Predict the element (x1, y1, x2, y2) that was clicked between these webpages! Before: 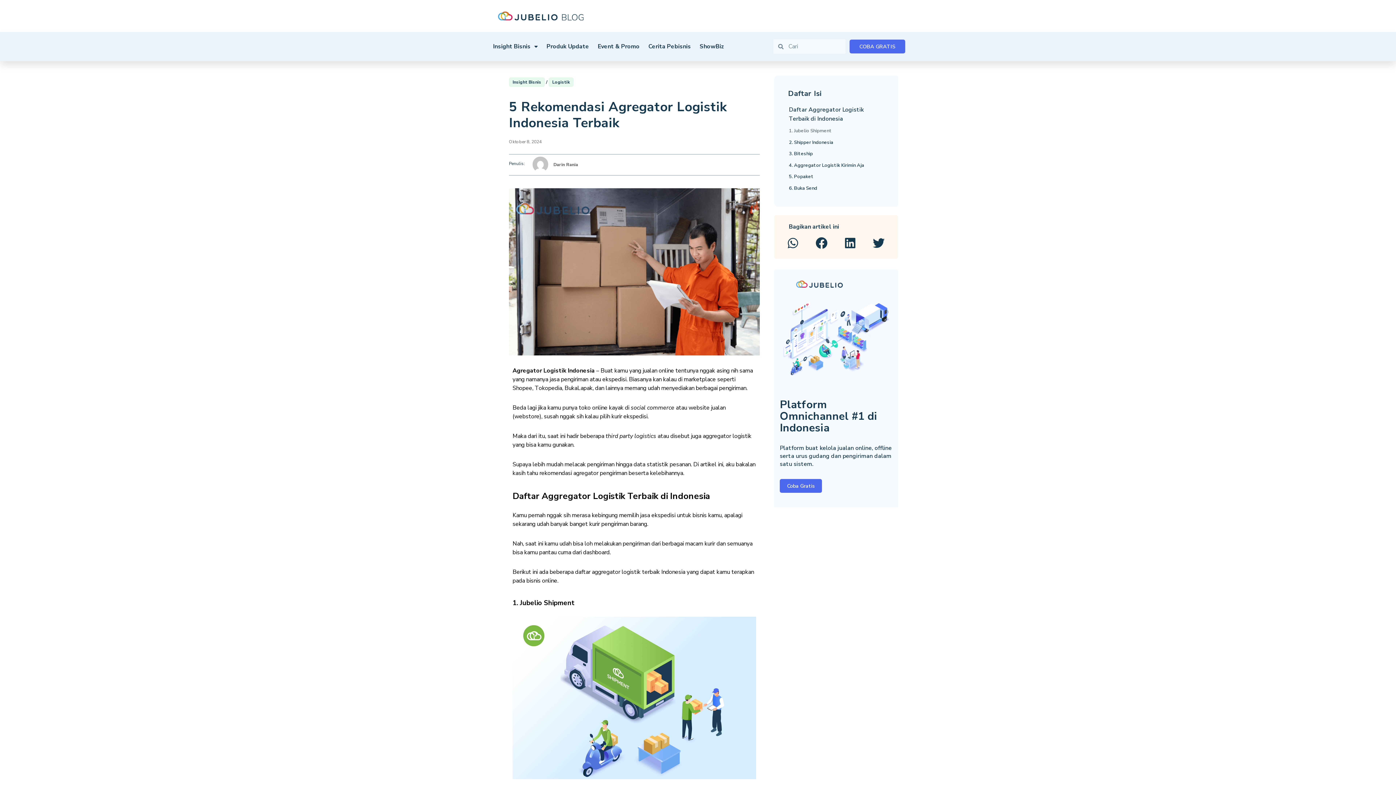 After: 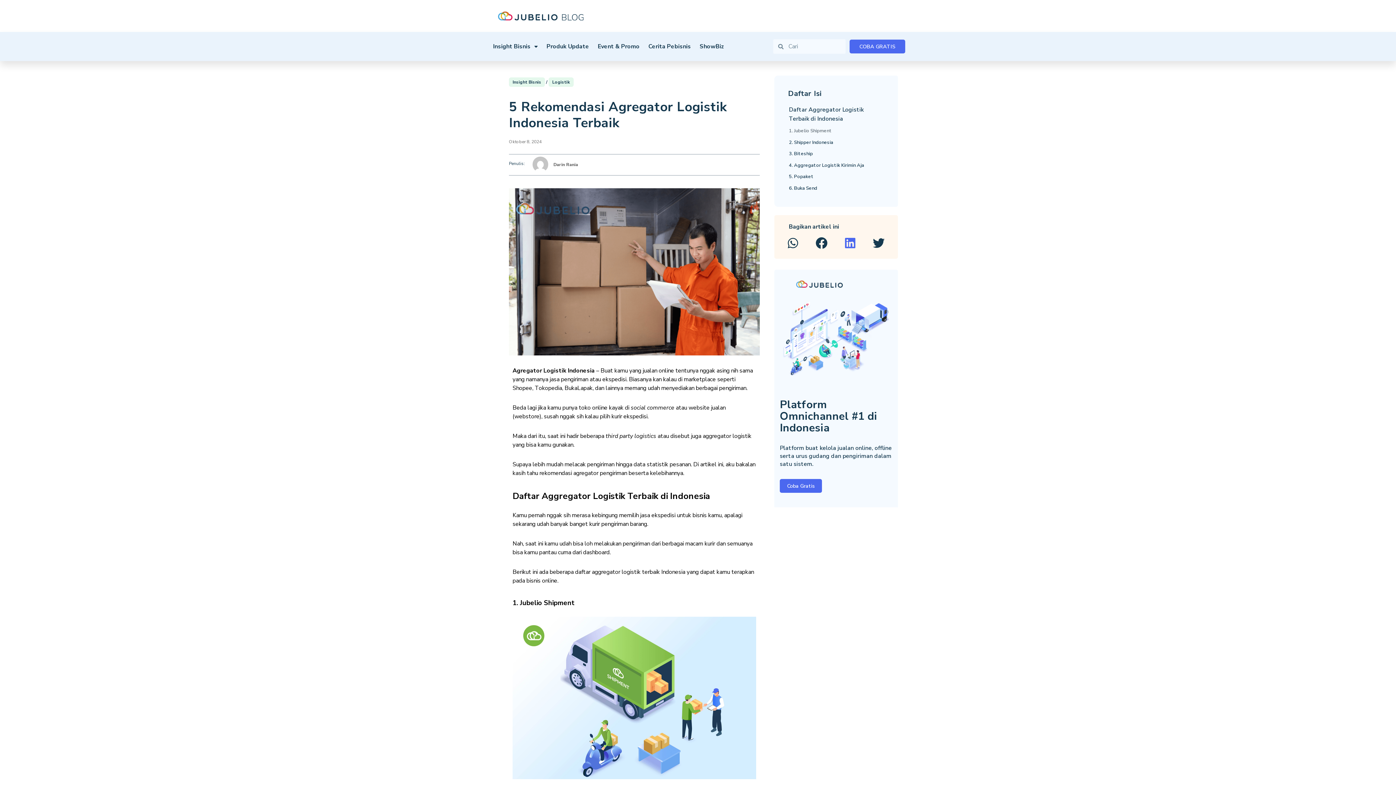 Action: bbox: (837, 235, 864, 251) label: Share on linkedin